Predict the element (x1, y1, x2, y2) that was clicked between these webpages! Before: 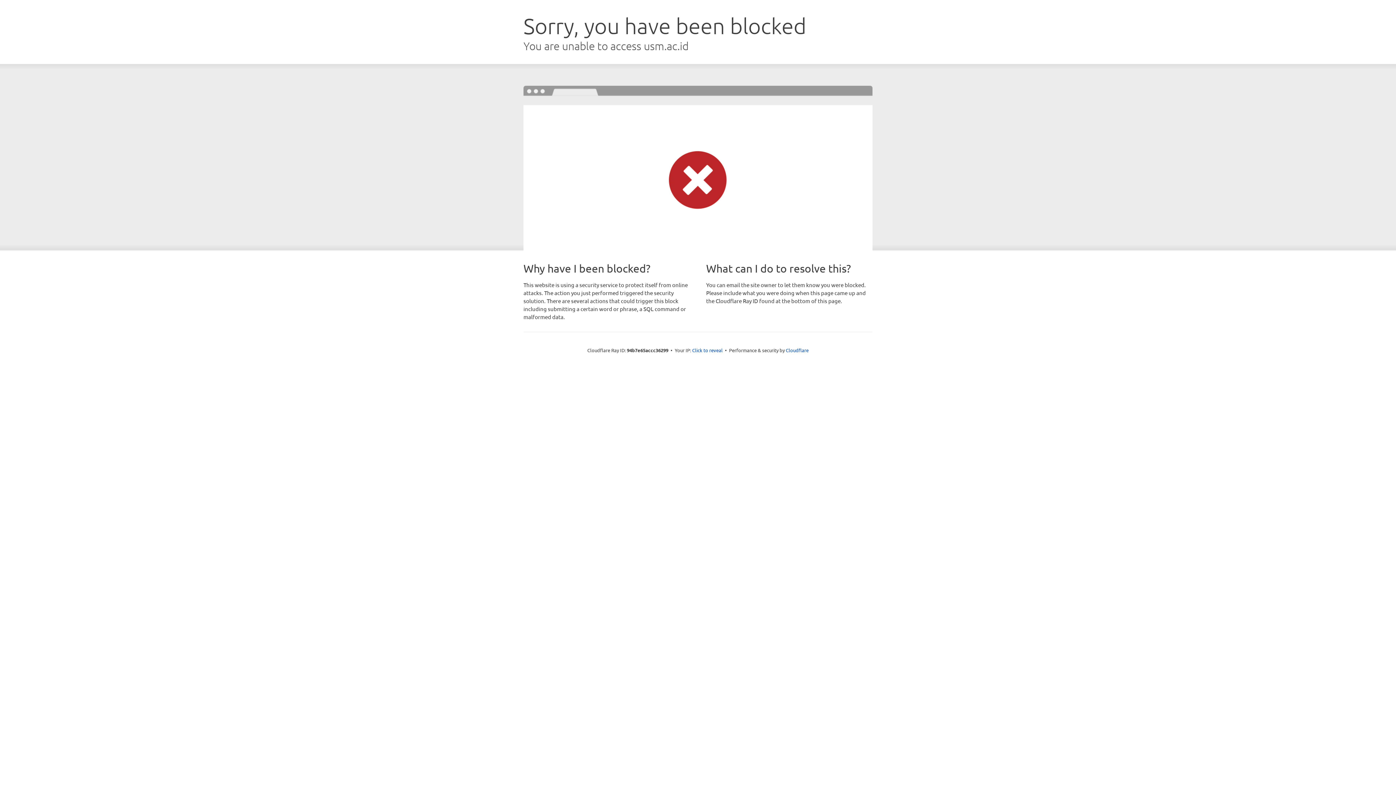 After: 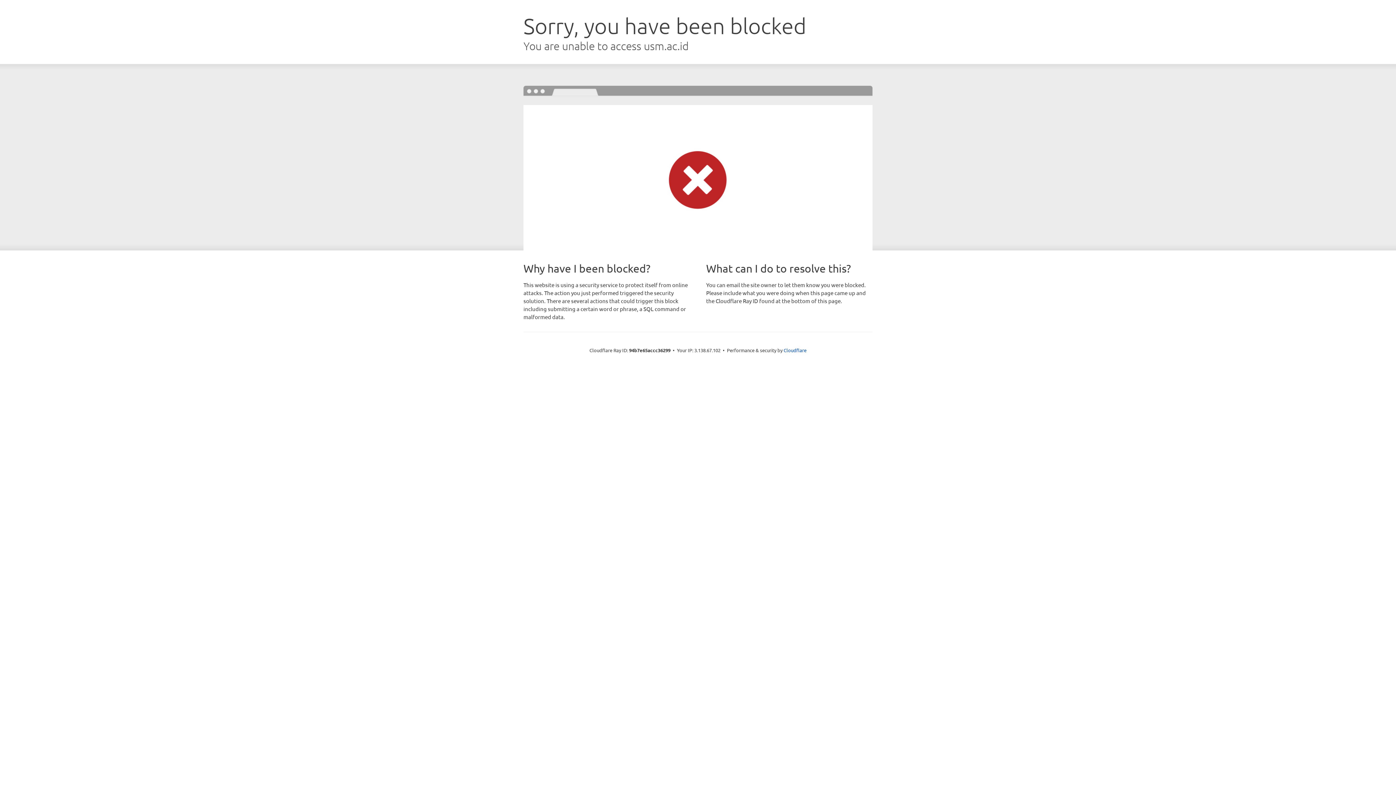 Action: bbox: (692, 346, 722, 353) label: Click to reveal